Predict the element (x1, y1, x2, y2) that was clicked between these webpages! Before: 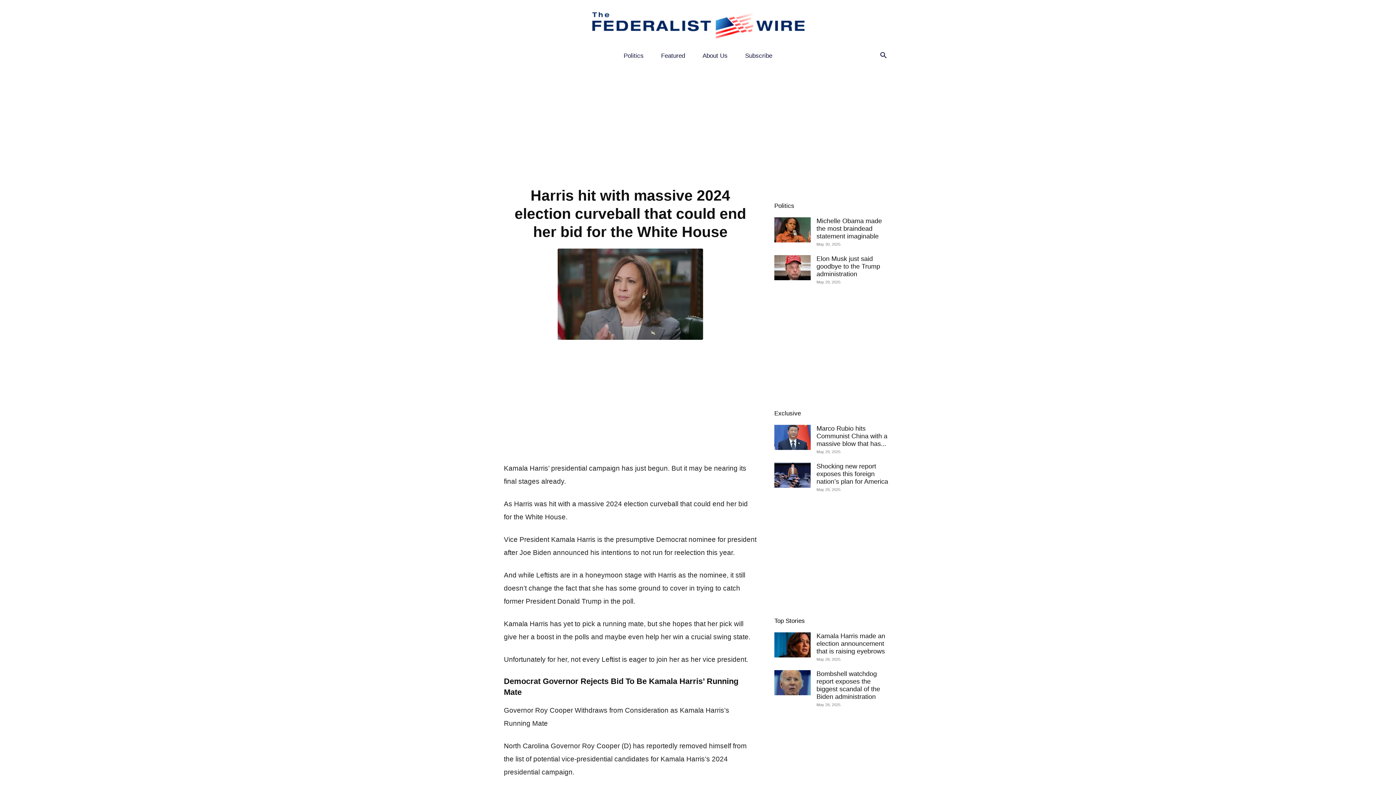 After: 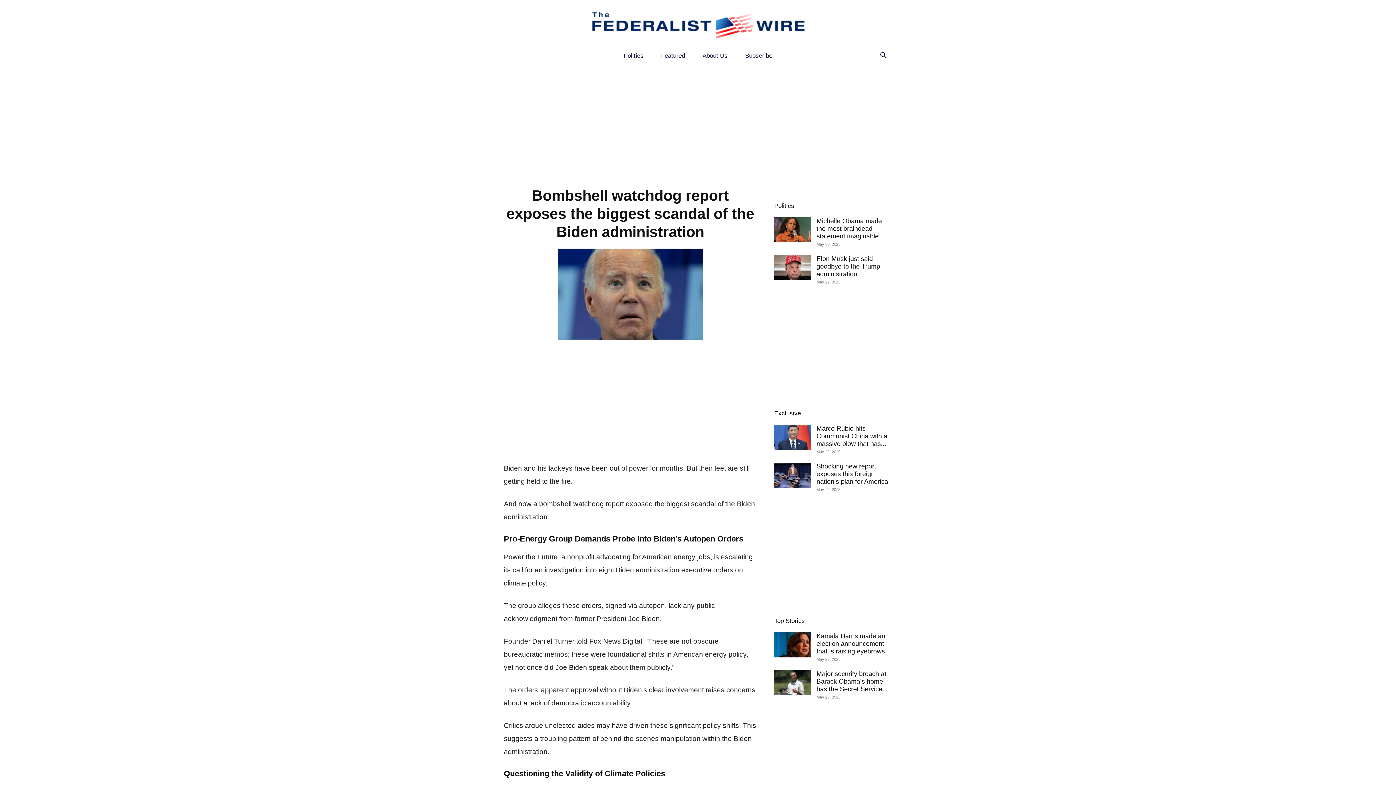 Action: bbox: (774, 670, 810, 695)